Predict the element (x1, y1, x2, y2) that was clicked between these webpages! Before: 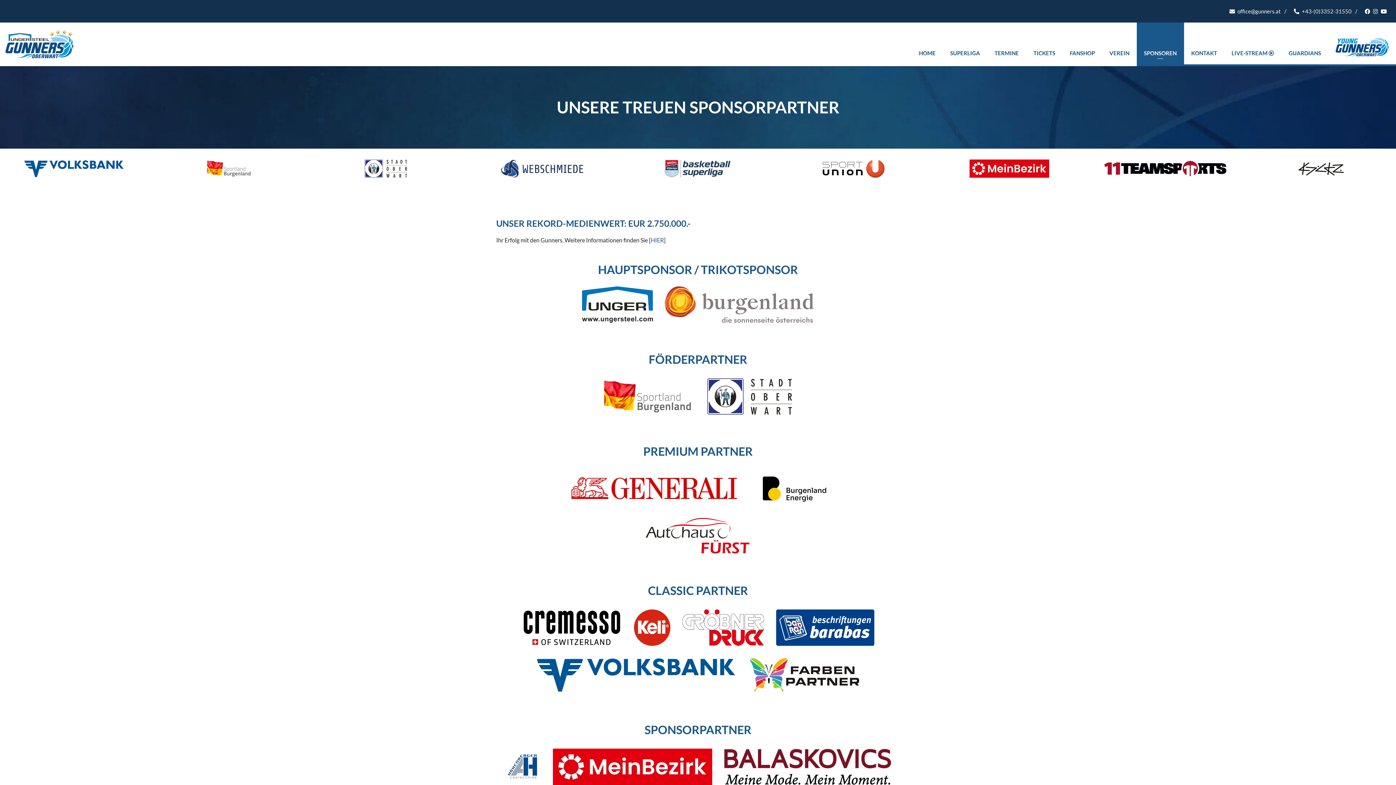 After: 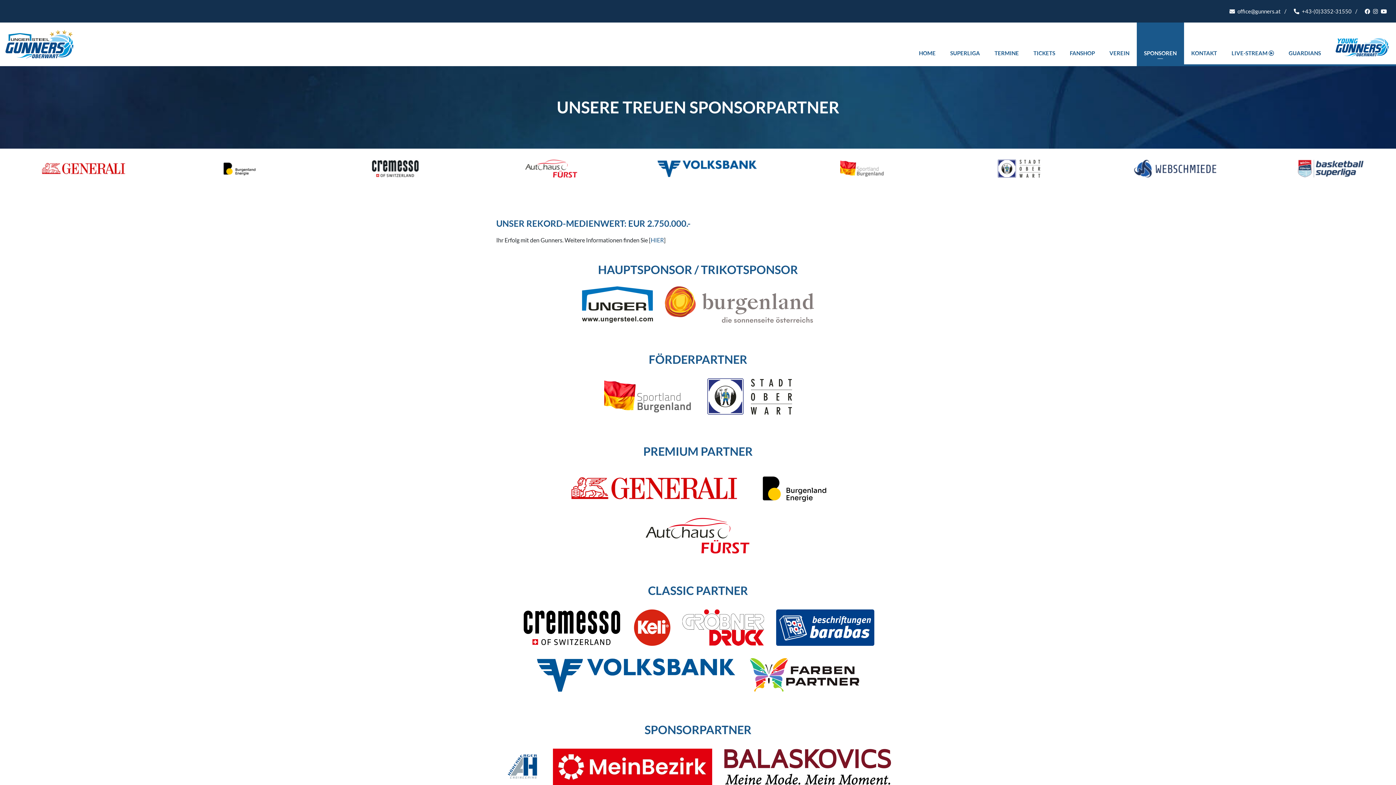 Action: bbox: (707, 392, 792, 399)